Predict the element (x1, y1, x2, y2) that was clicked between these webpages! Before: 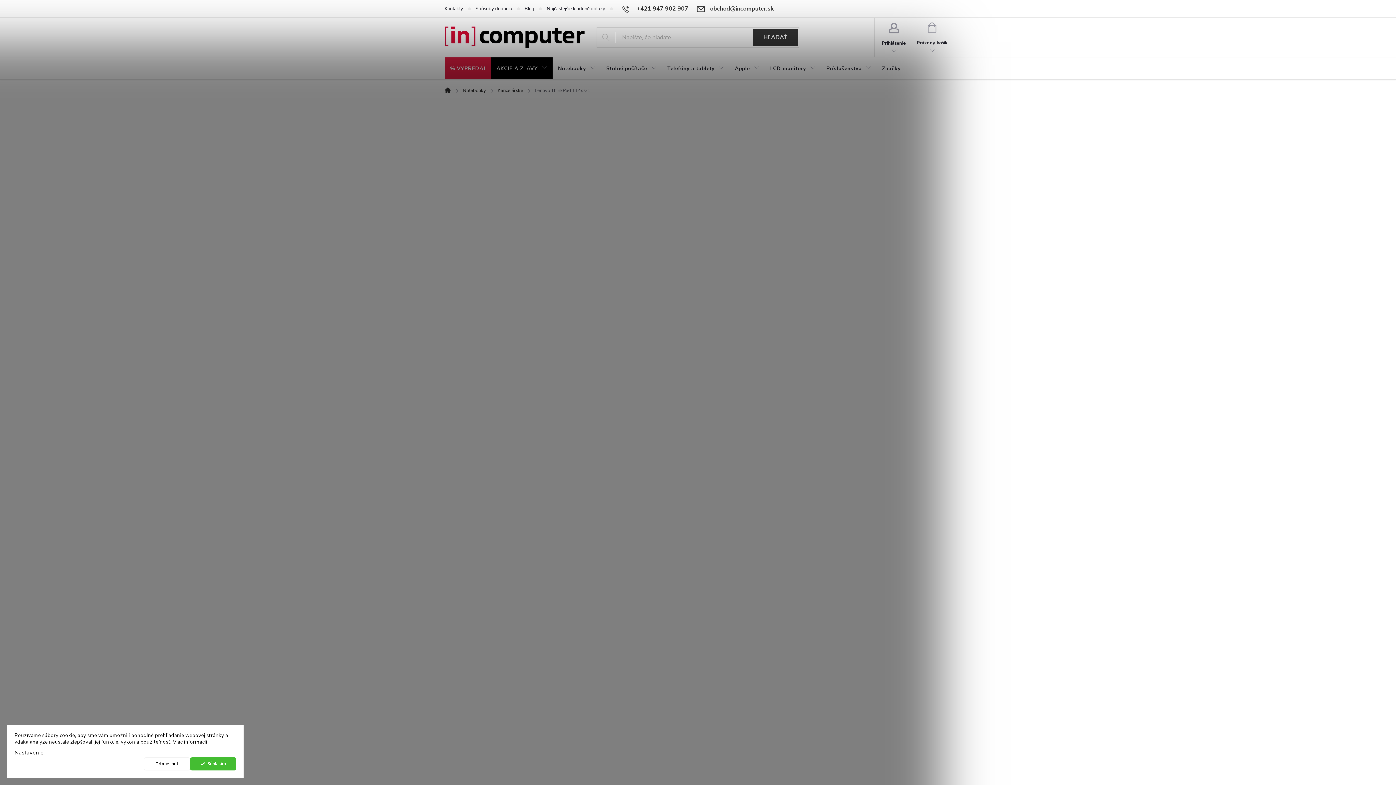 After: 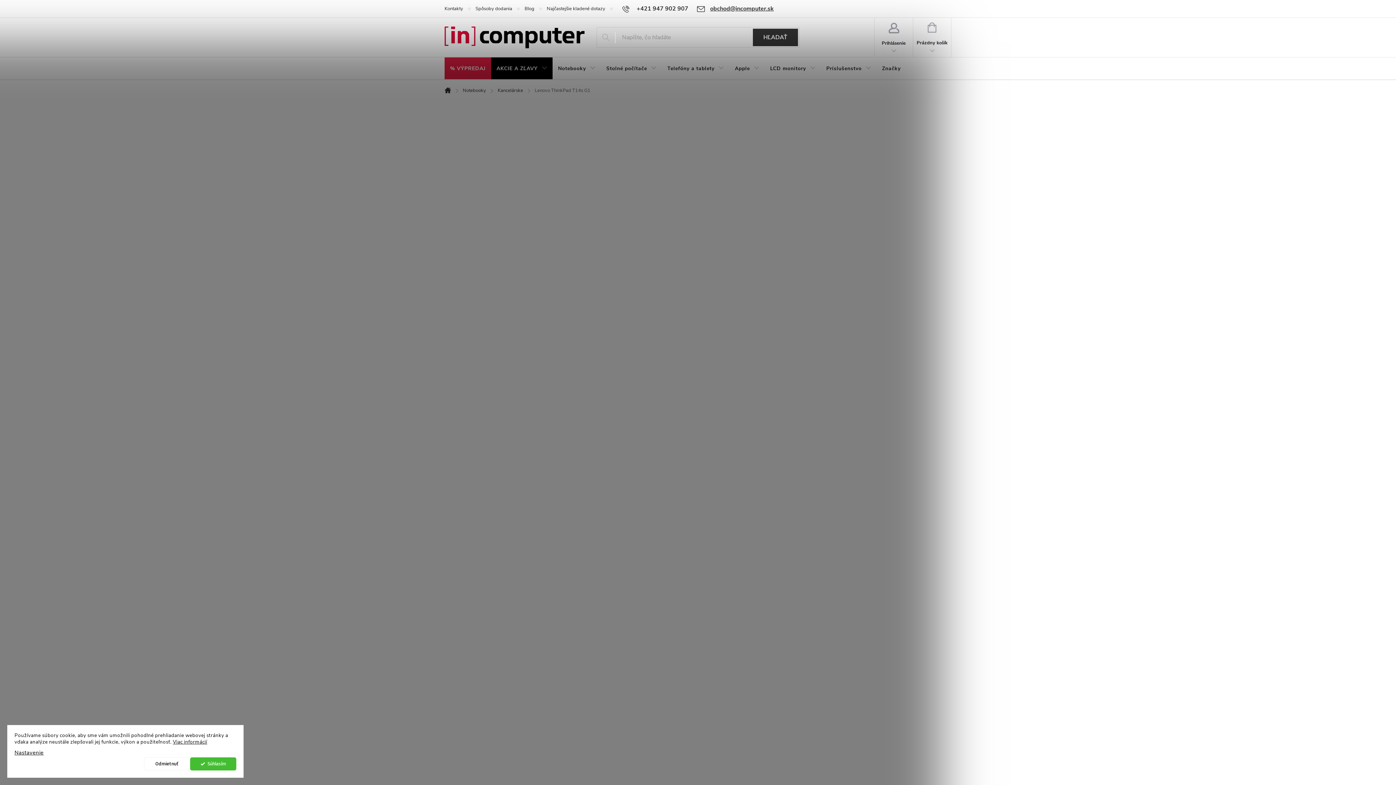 Action: bbox: (697, 0, 773, 17) label: obchod@incomputer.sk